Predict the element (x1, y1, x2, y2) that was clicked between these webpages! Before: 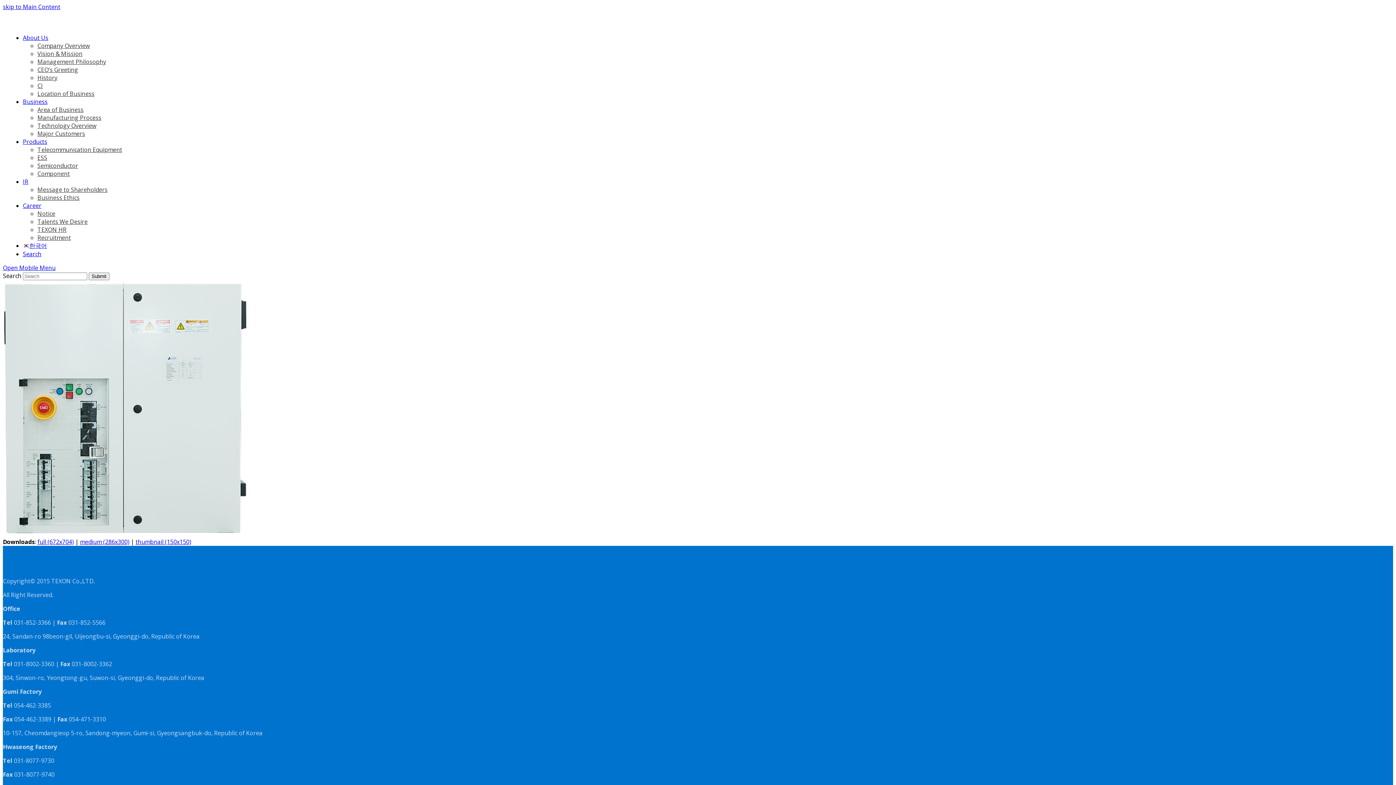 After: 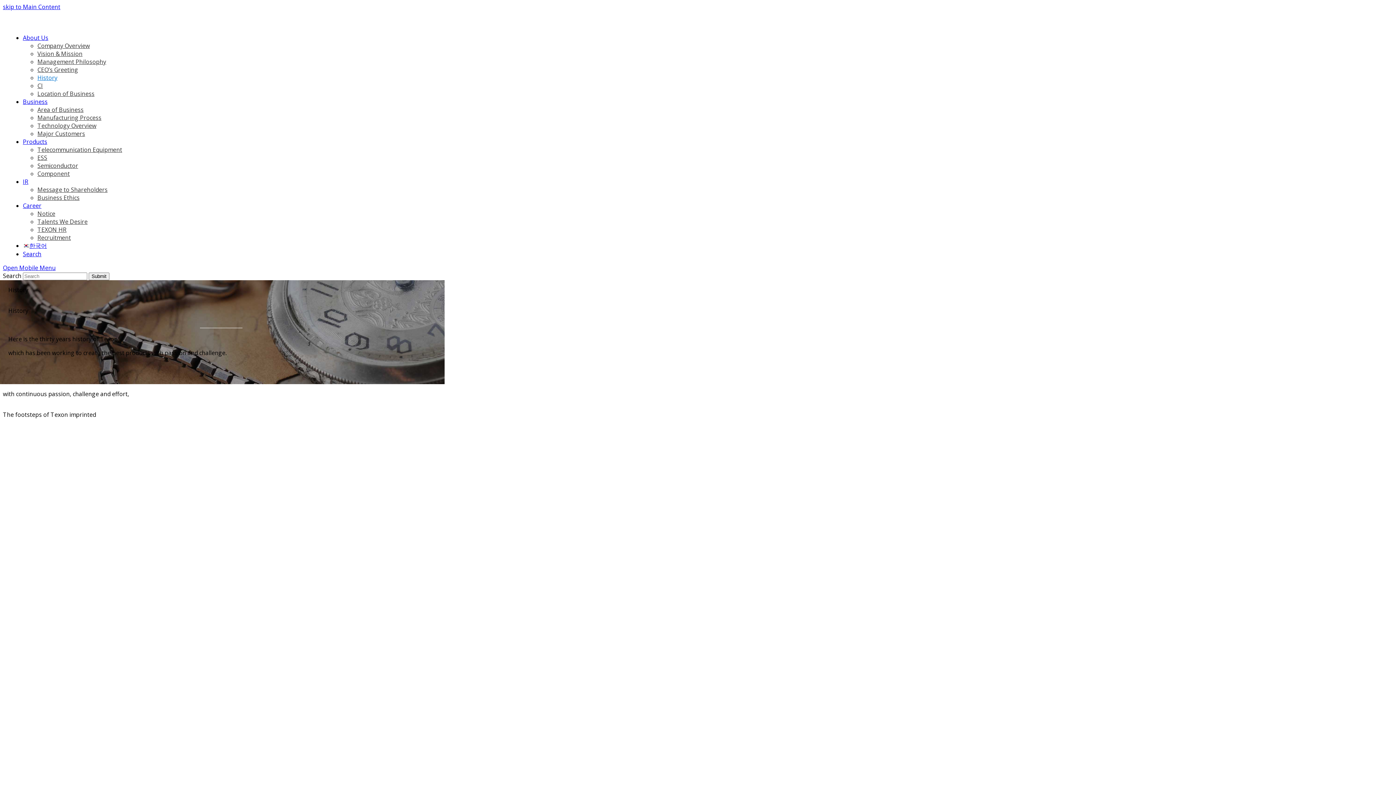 Action: label: History bbox: (37, 73, 57, 81)